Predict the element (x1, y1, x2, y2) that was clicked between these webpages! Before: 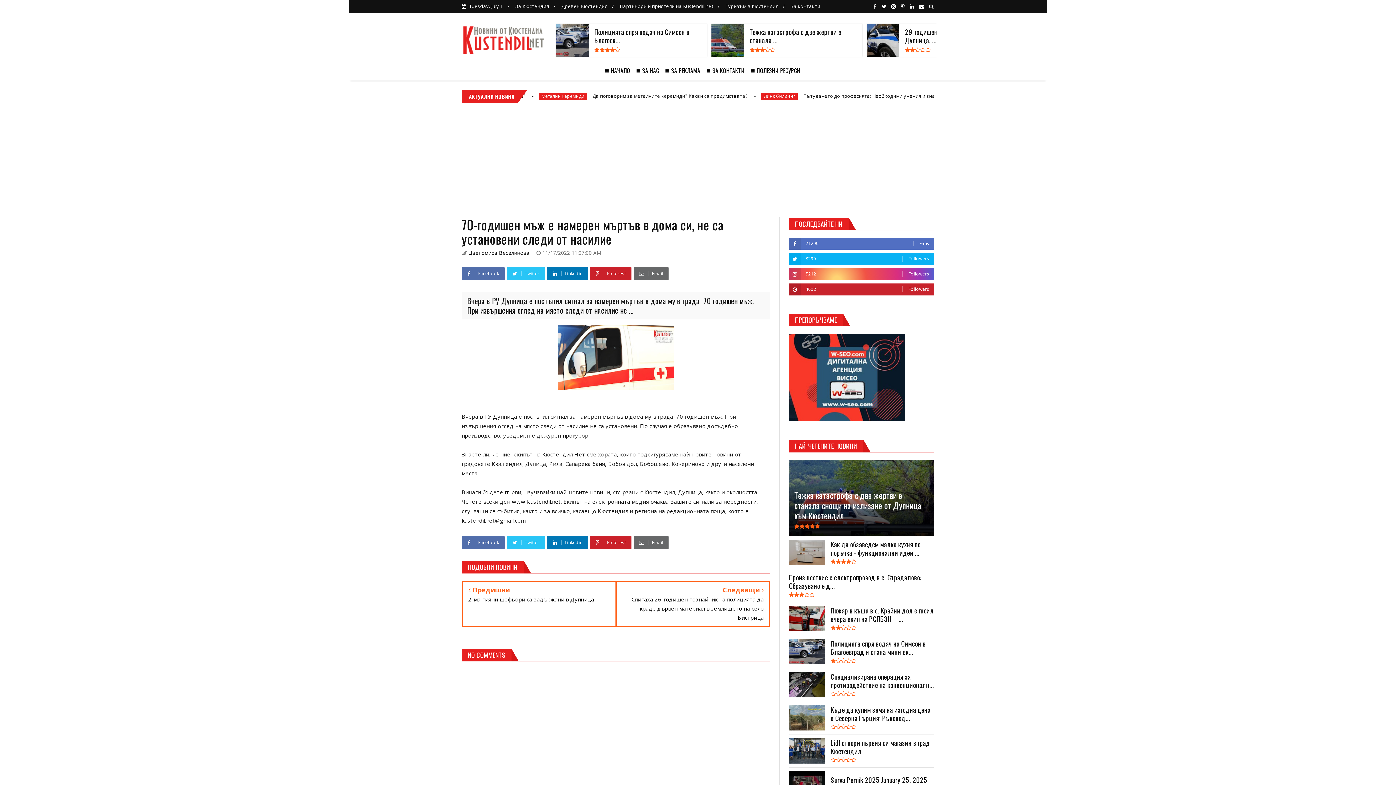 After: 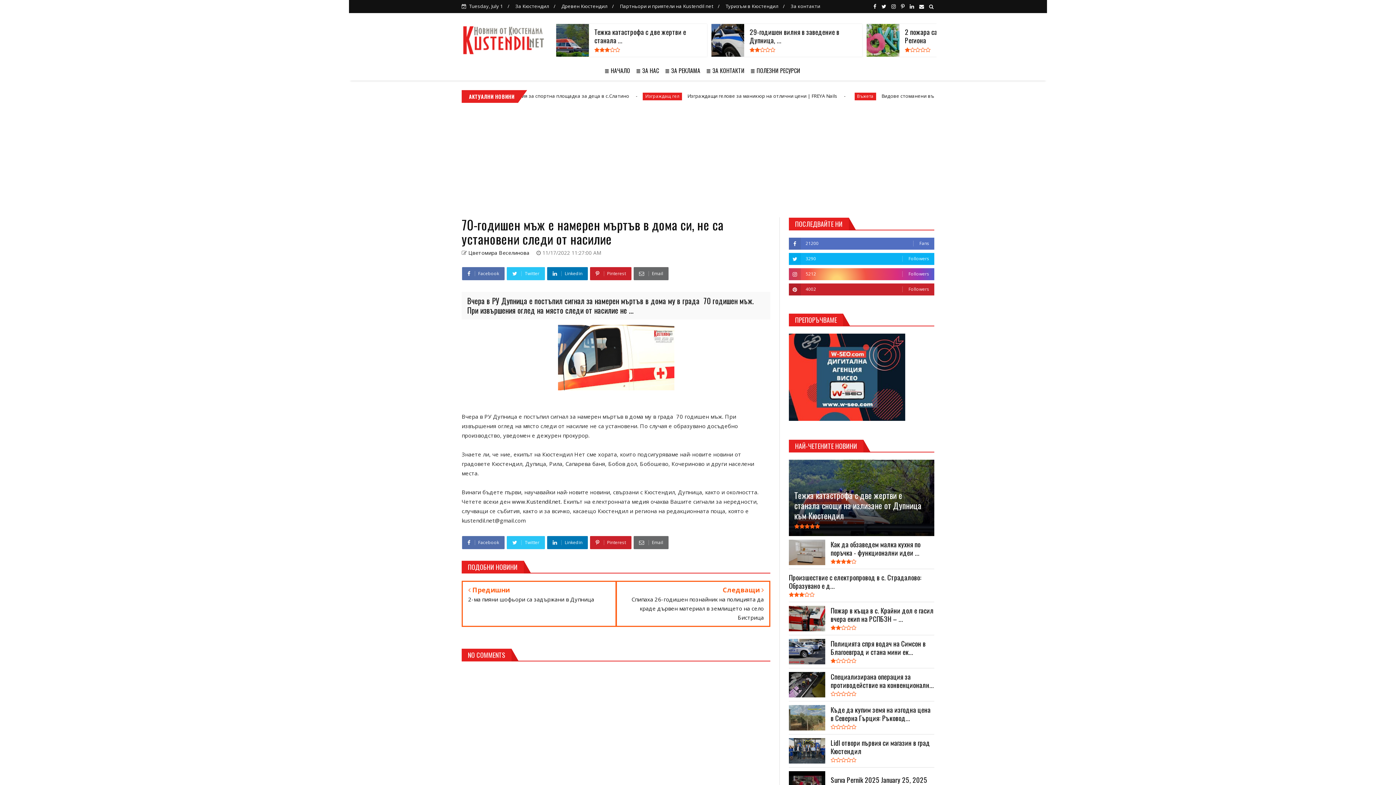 Action: label: 3290
Followers bbox: (789, 253, 934, 265)